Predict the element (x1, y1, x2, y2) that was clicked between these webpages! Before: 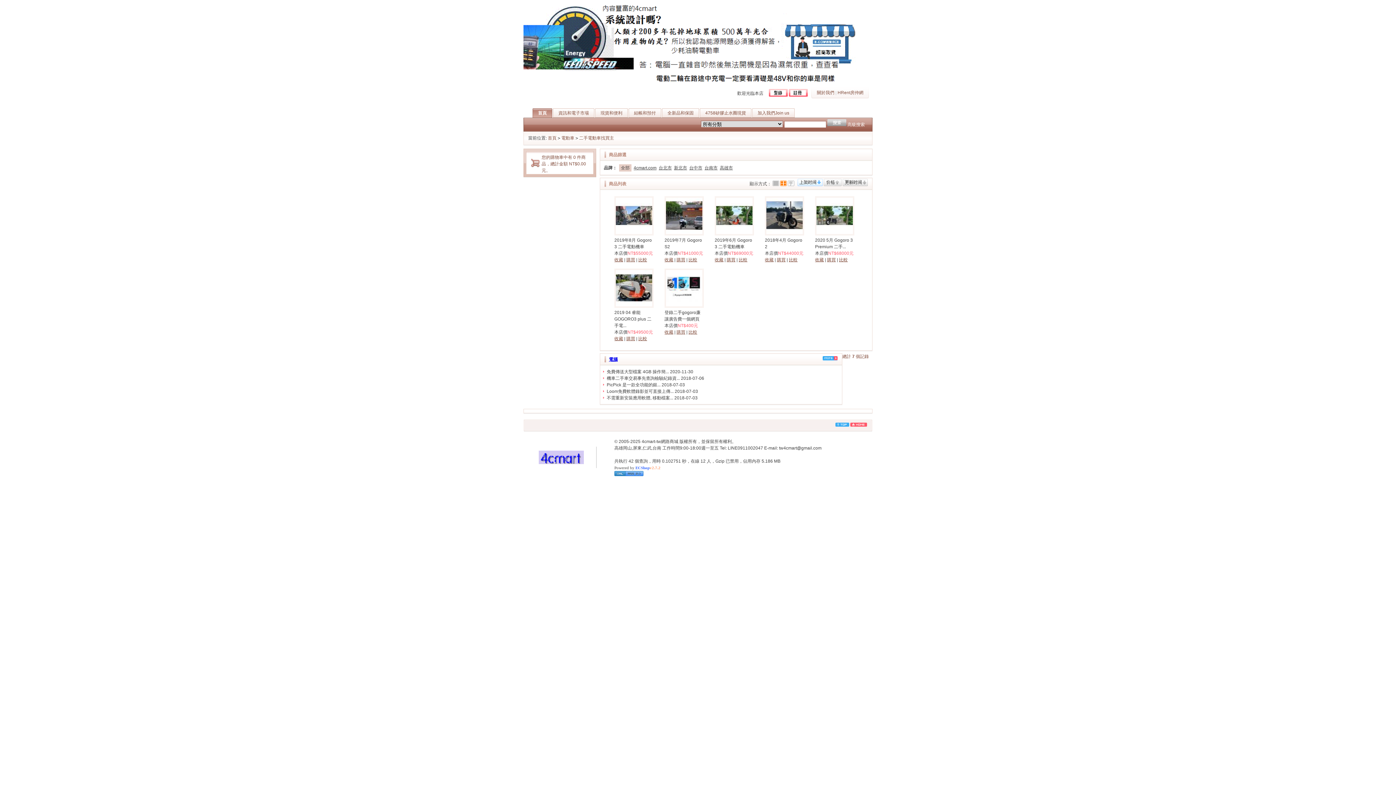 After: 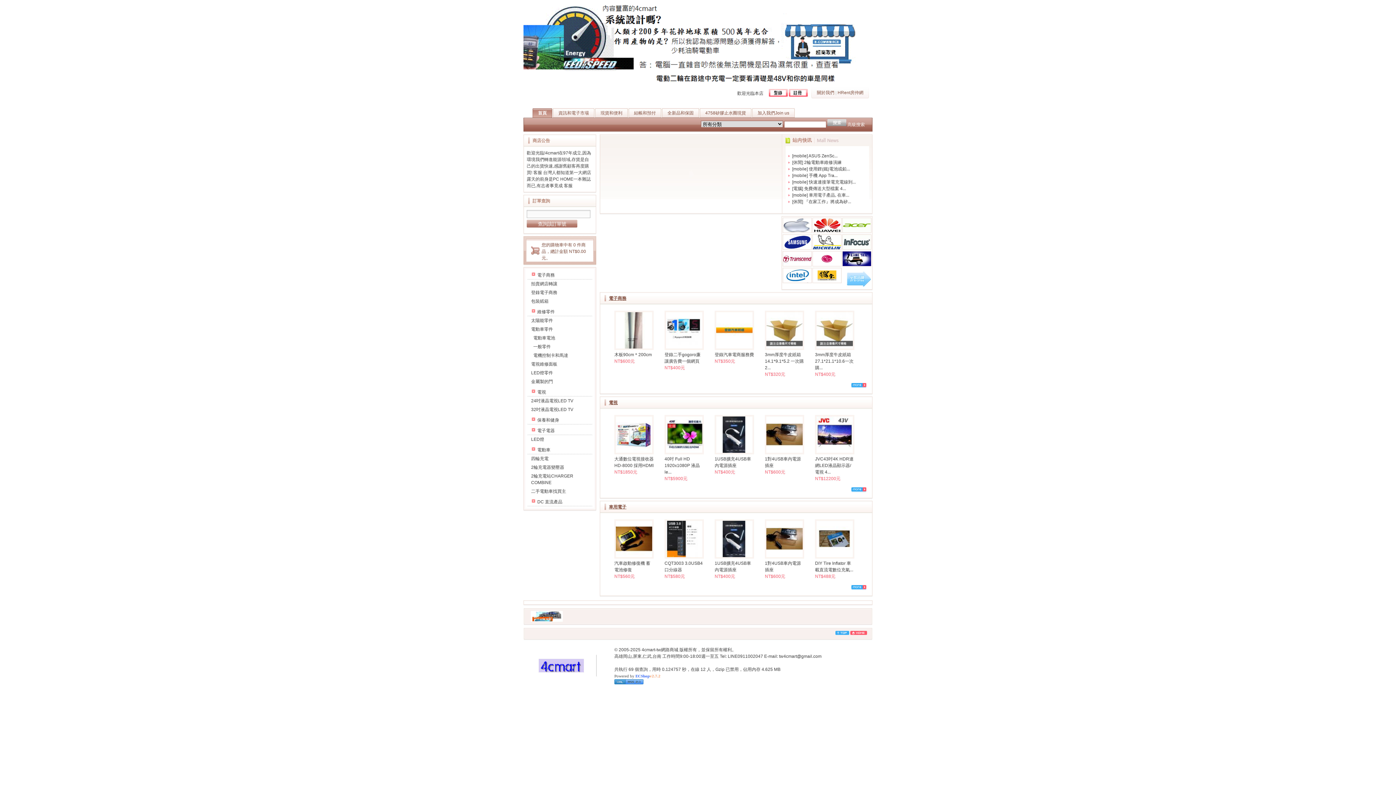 Action: label: 首頁 bbox: (548, 135, 556, 140)